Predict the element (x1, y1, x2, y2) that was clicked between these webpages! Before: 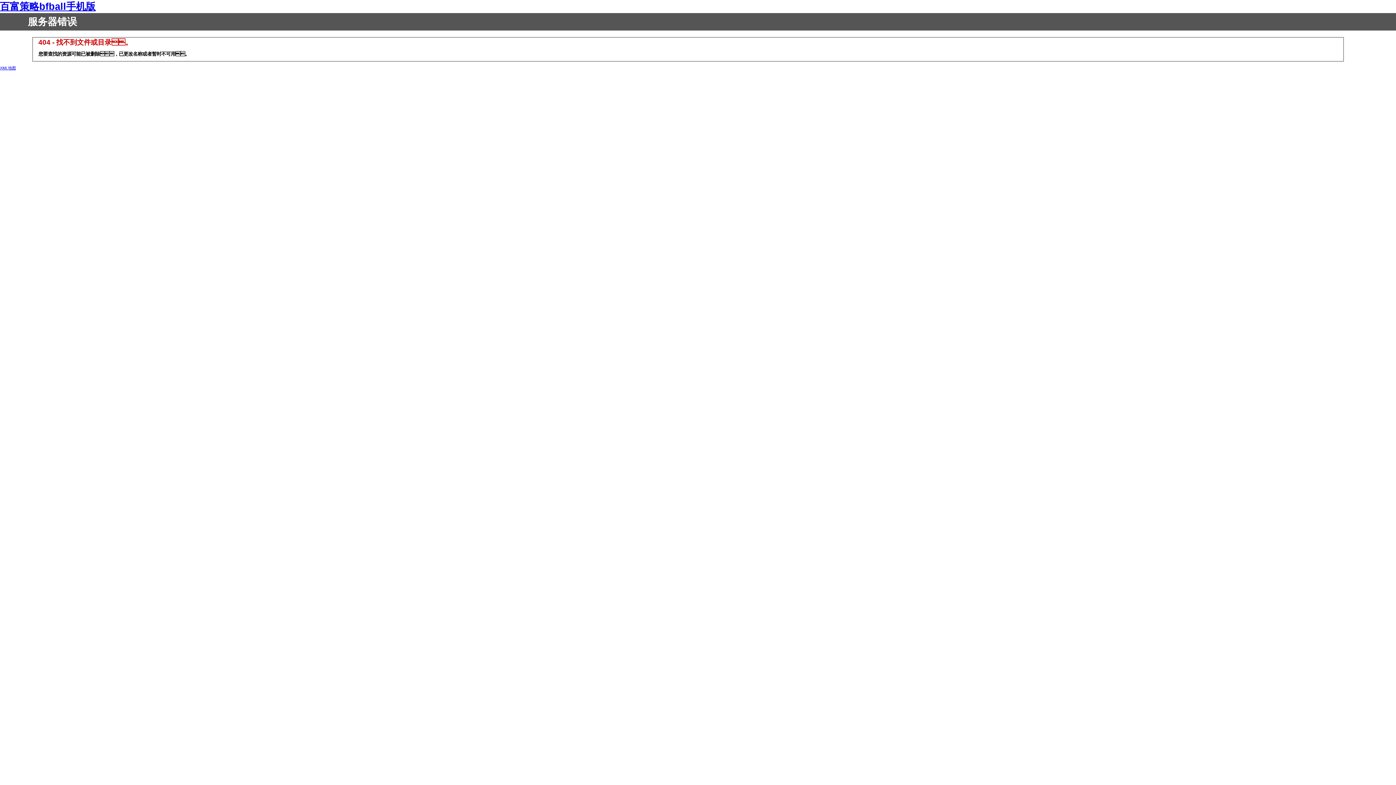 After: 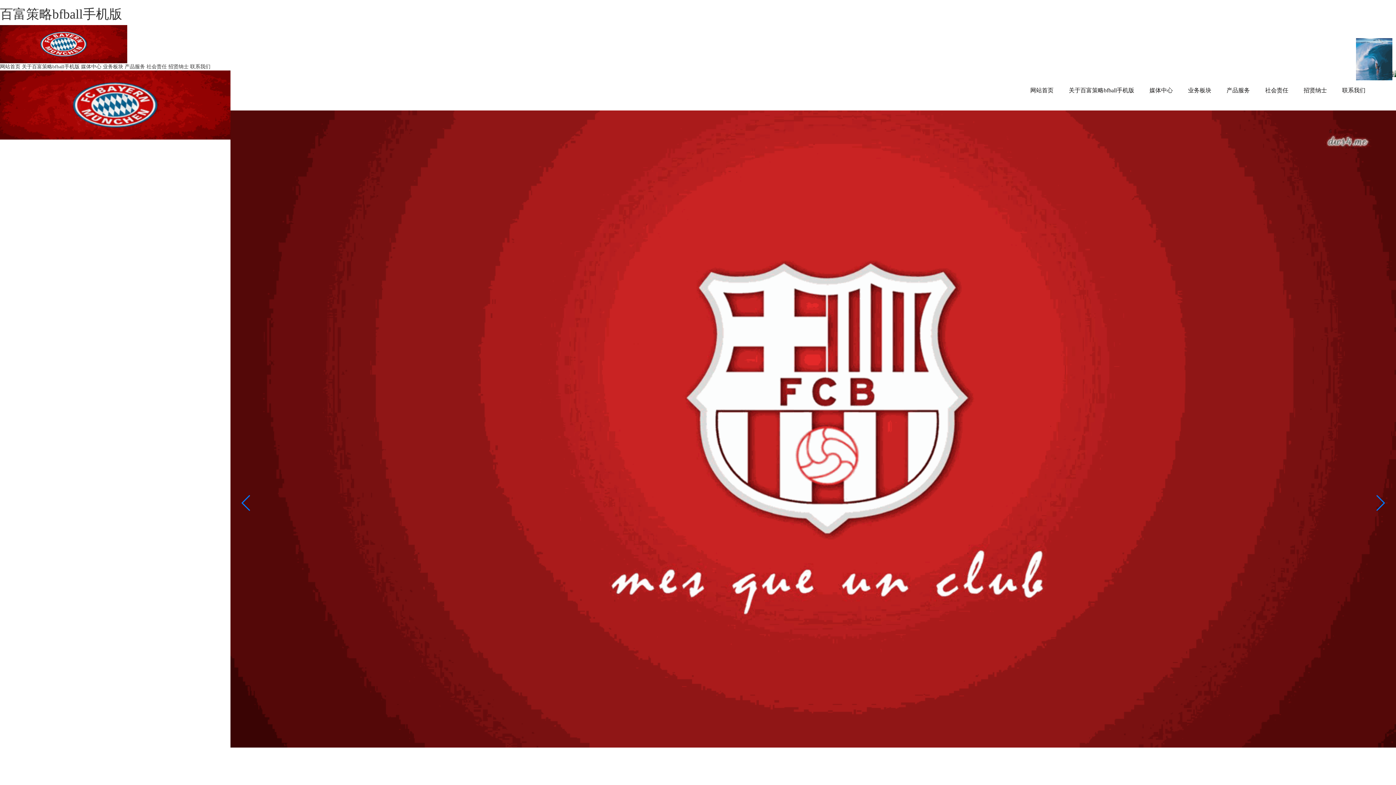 Action: bbox: (0, 1, 95, 12) label: 百富策略bfball手机版